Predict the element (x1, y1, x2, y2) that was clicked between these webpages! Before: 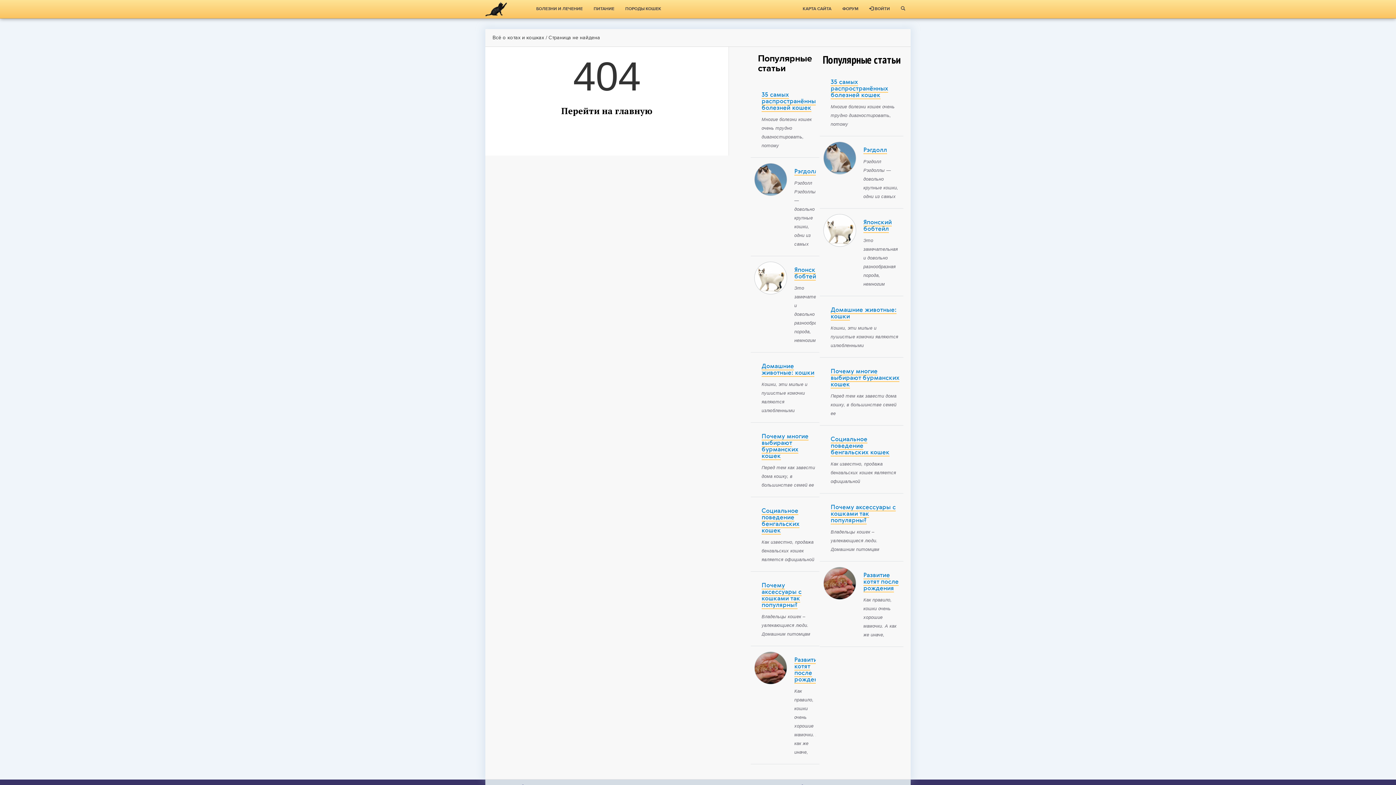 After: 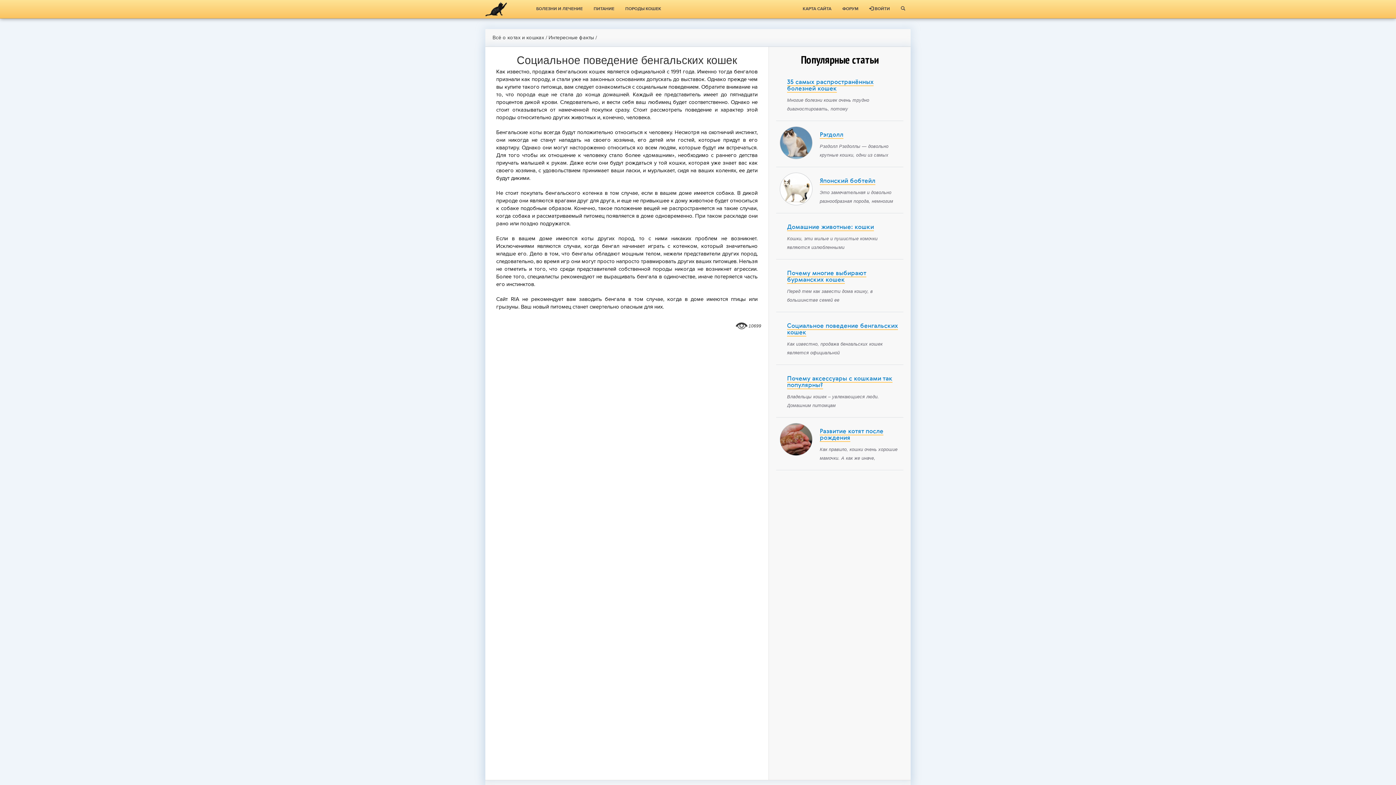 Action: bbox: (830, 460, 900, 486) label: Как известно, продажа бенгальских кошек является официальной